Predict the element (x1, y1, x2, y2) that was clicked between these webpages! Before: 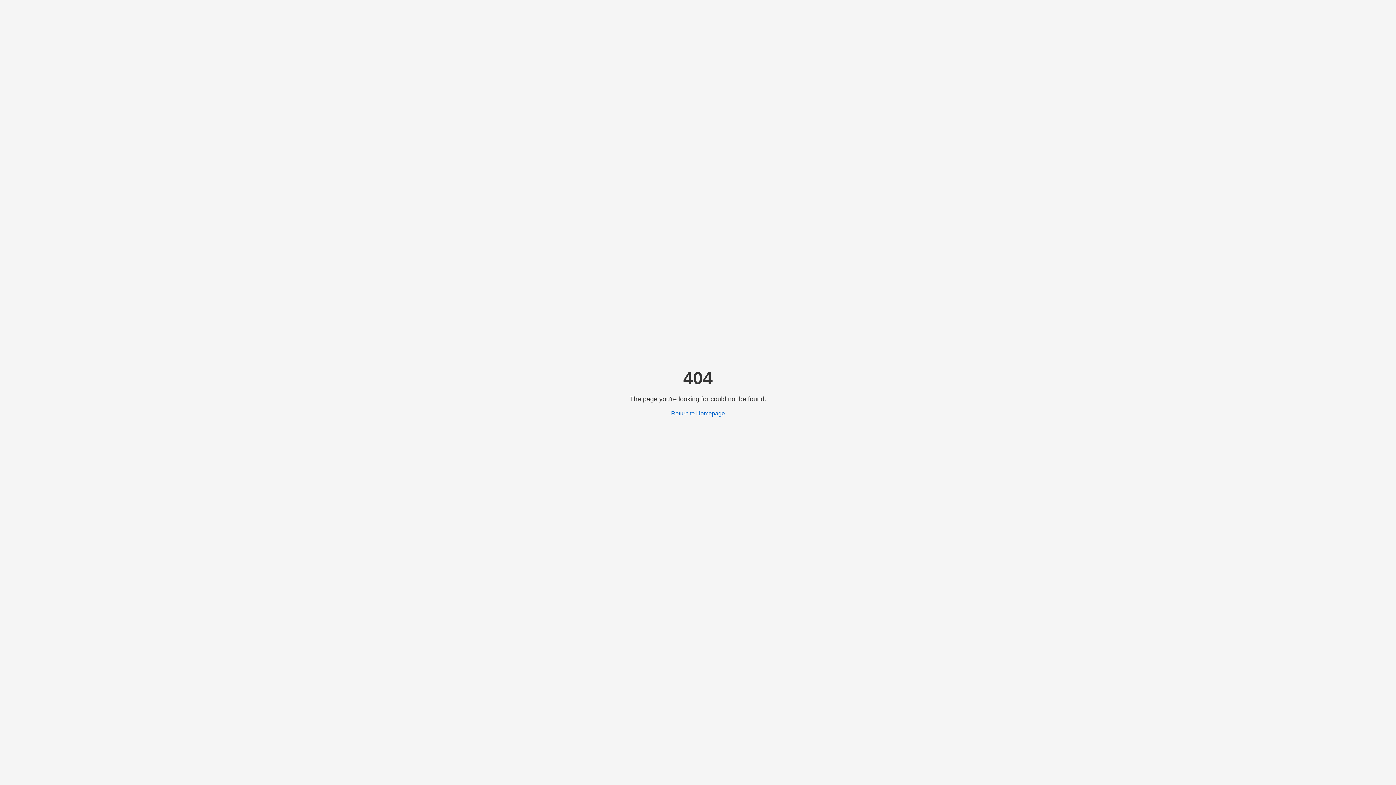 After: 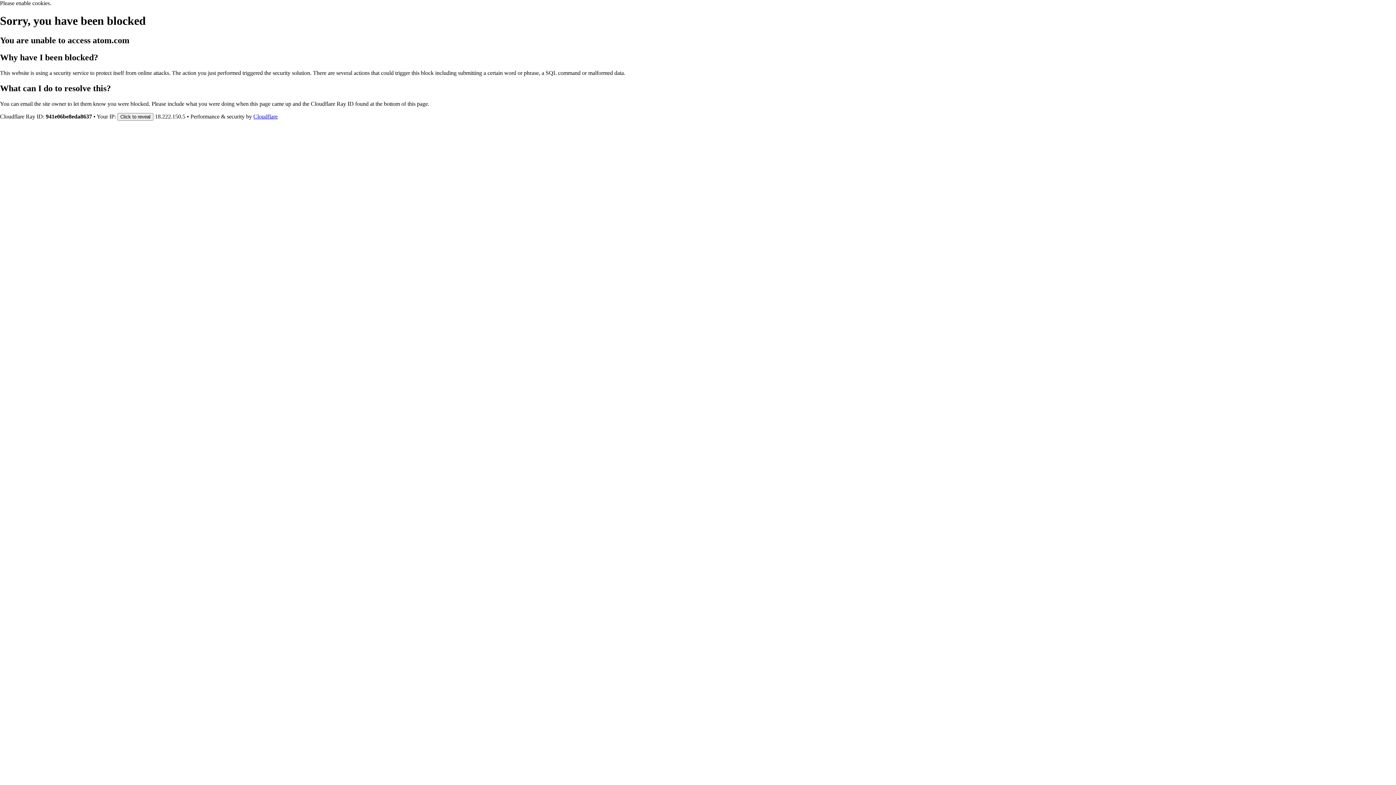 Action: bbox: (671, 410, 725, 416) label: Return to Homepage